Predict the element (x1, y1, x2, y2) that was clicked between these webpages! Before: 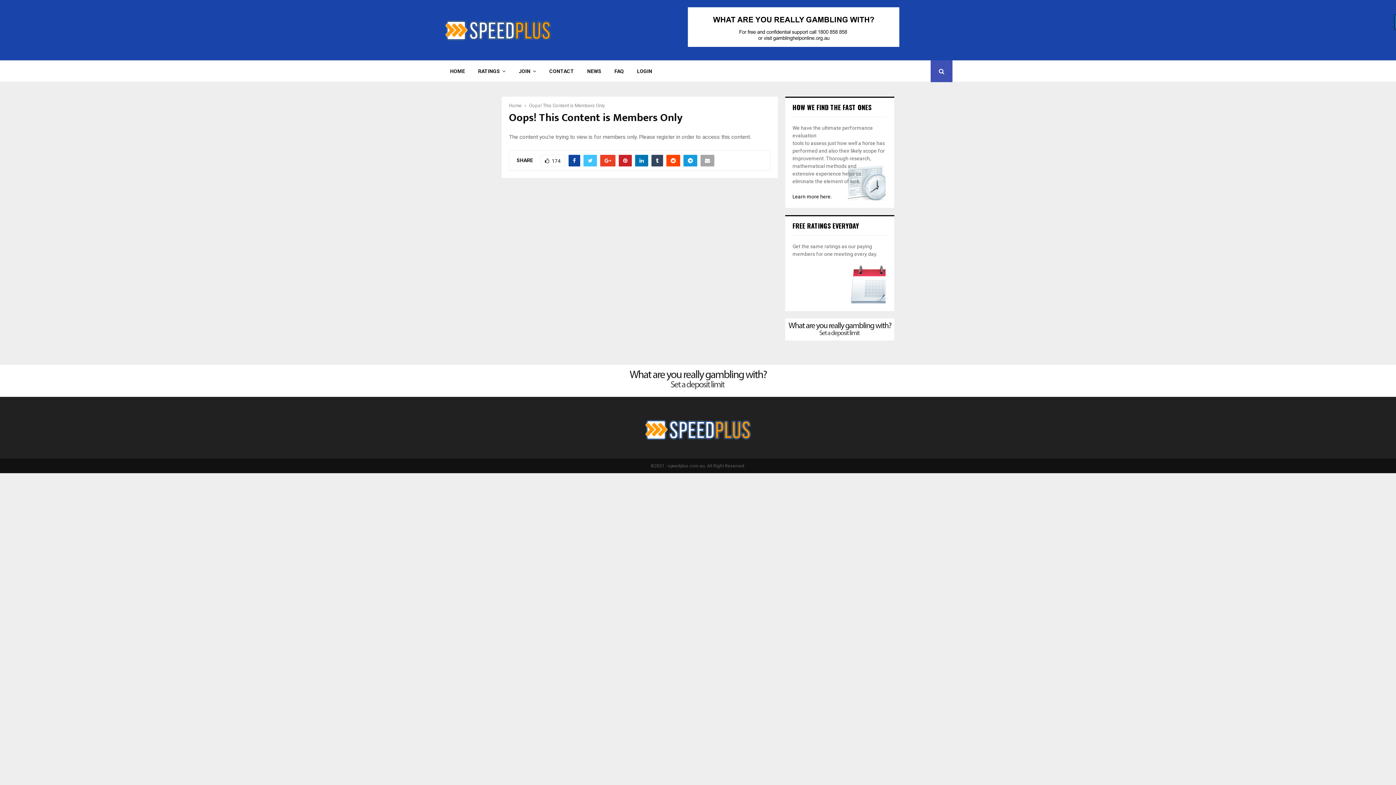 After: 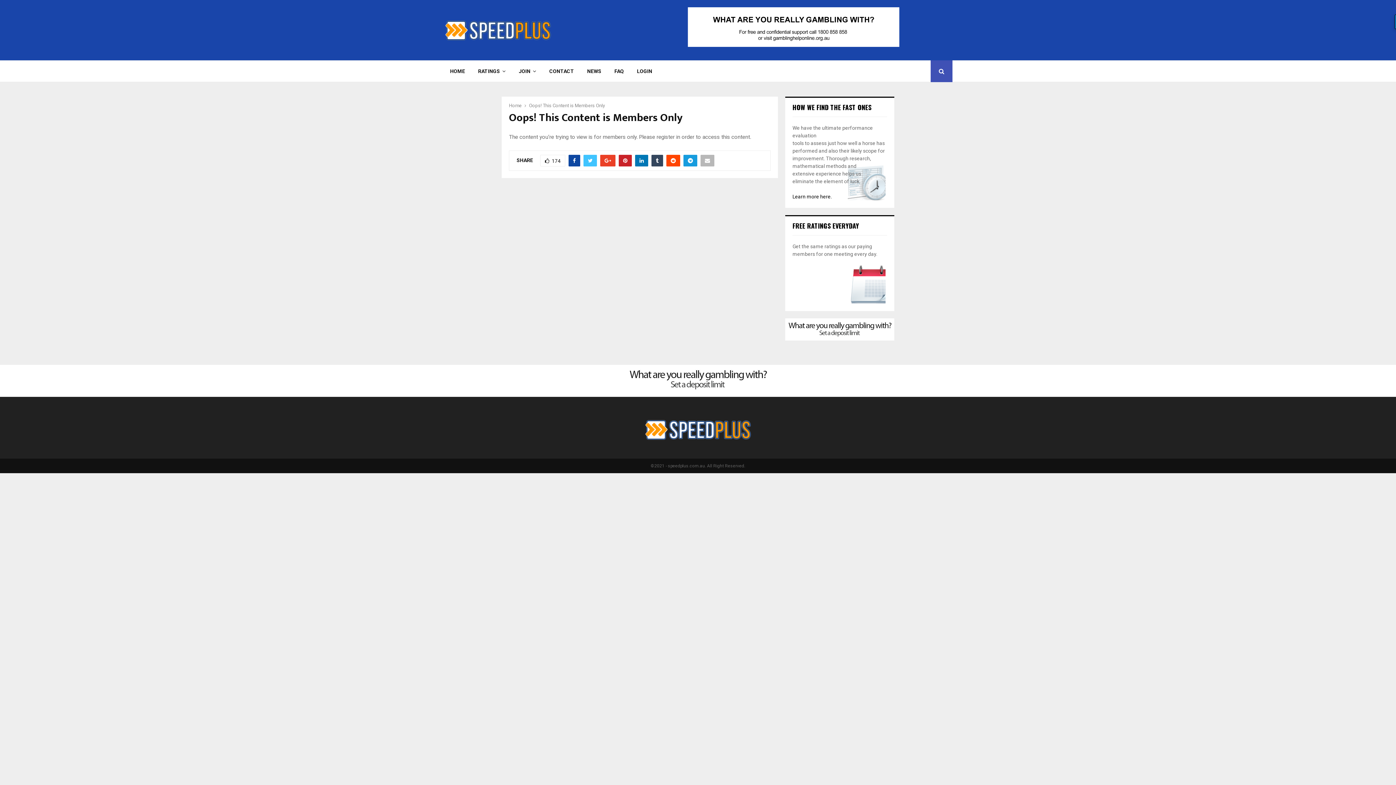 Action: bbox: (700, 154, 714, 166)